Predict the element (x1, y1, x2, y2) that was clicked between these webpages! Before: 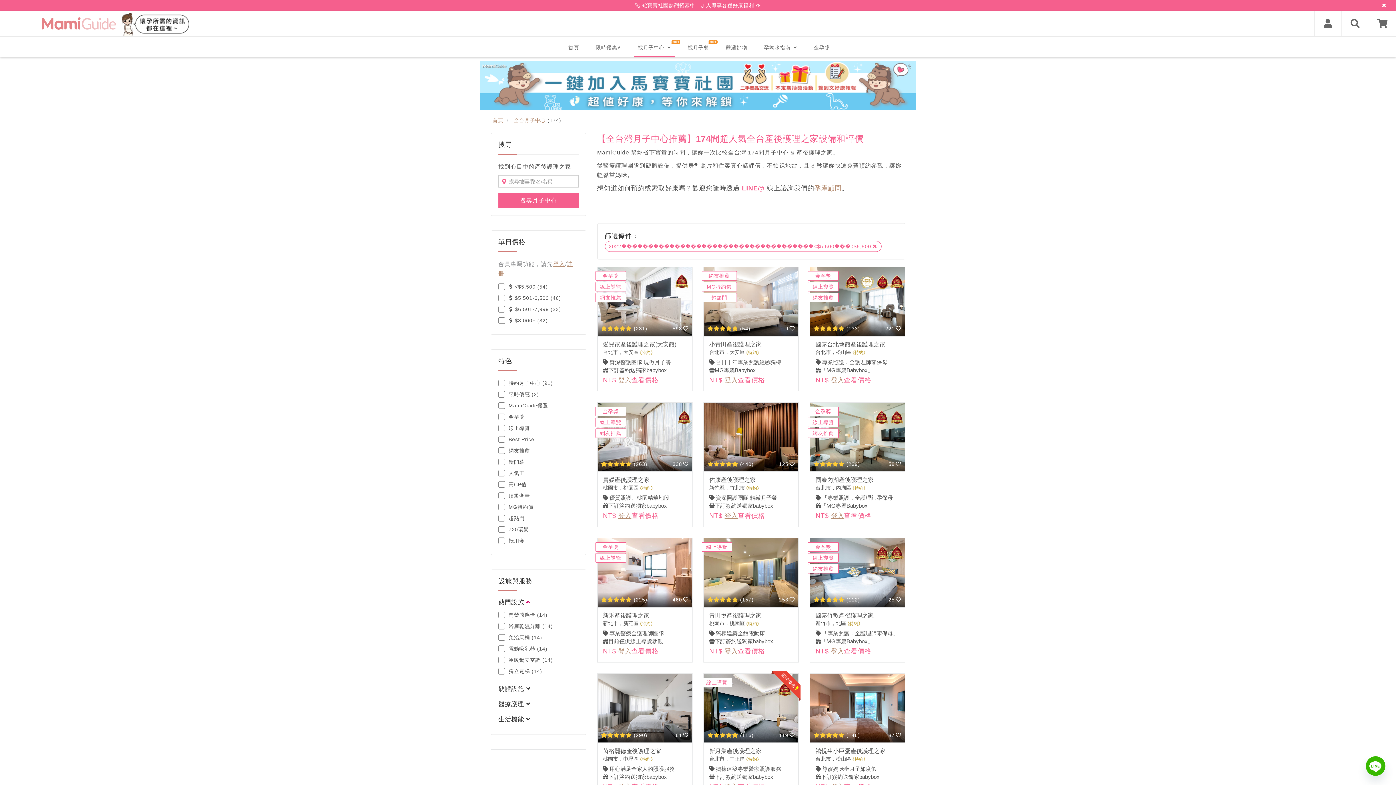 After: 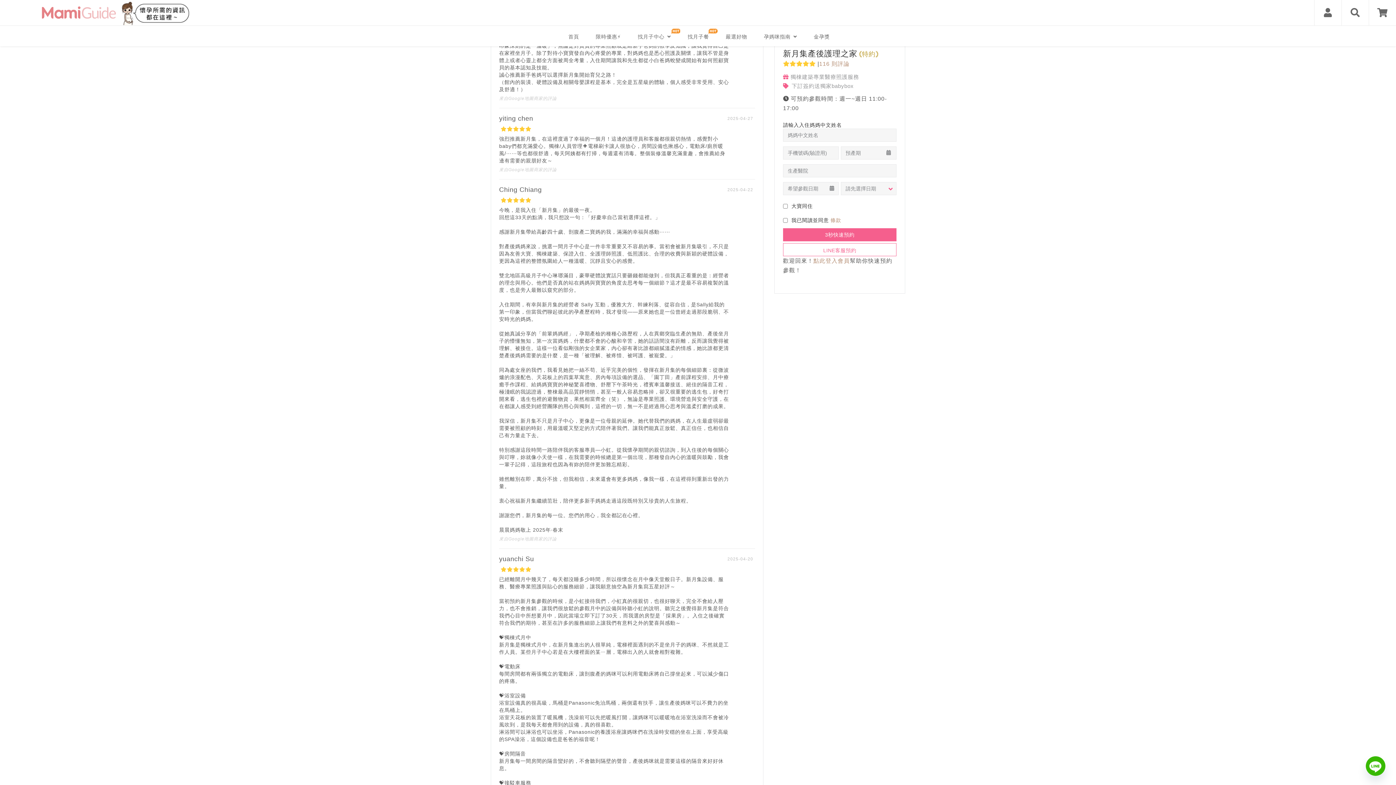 Action: bbox: (740, 732, 753, 738) label: (116)